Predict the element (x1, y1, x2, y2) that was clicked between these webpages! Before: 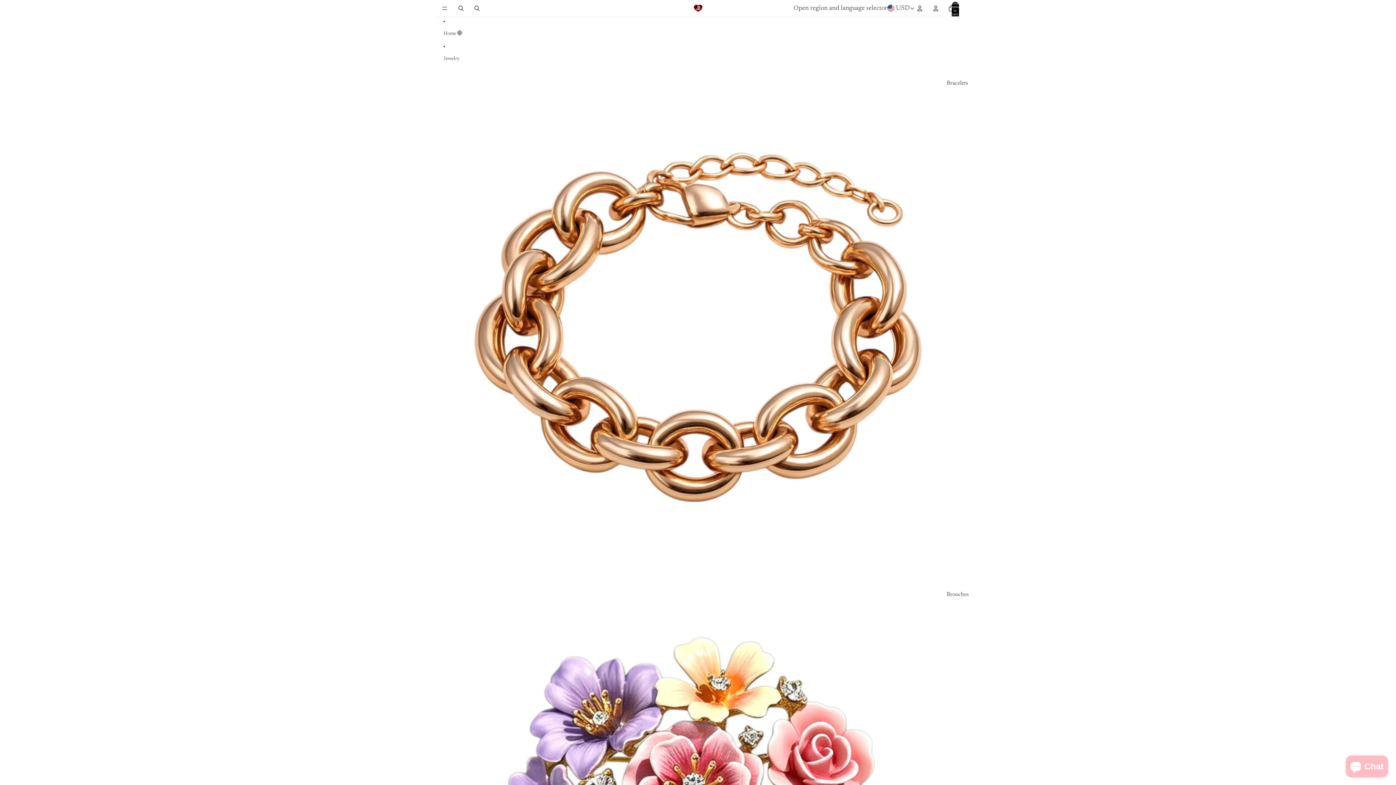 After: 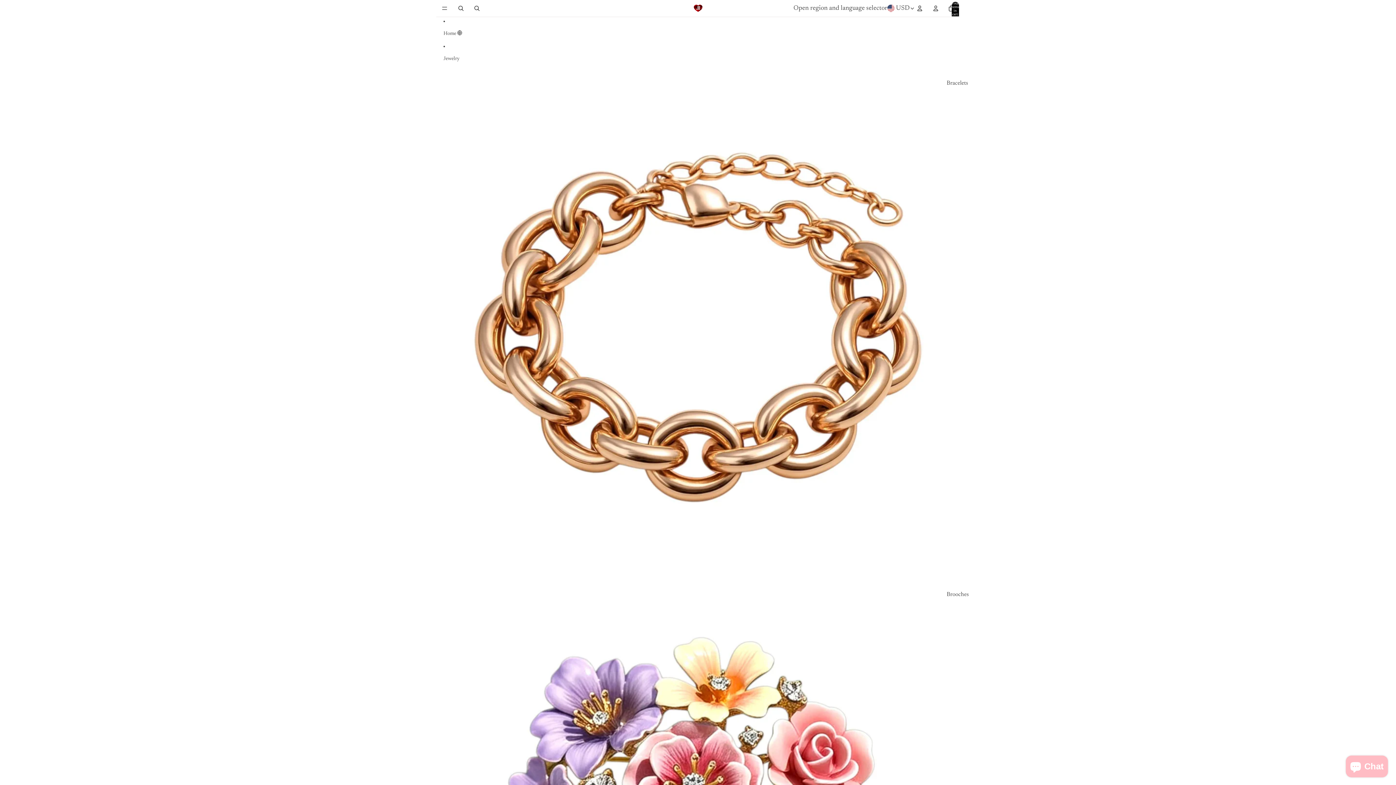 Action: label: Bracelets bbox: (449, 77, 946, 581)